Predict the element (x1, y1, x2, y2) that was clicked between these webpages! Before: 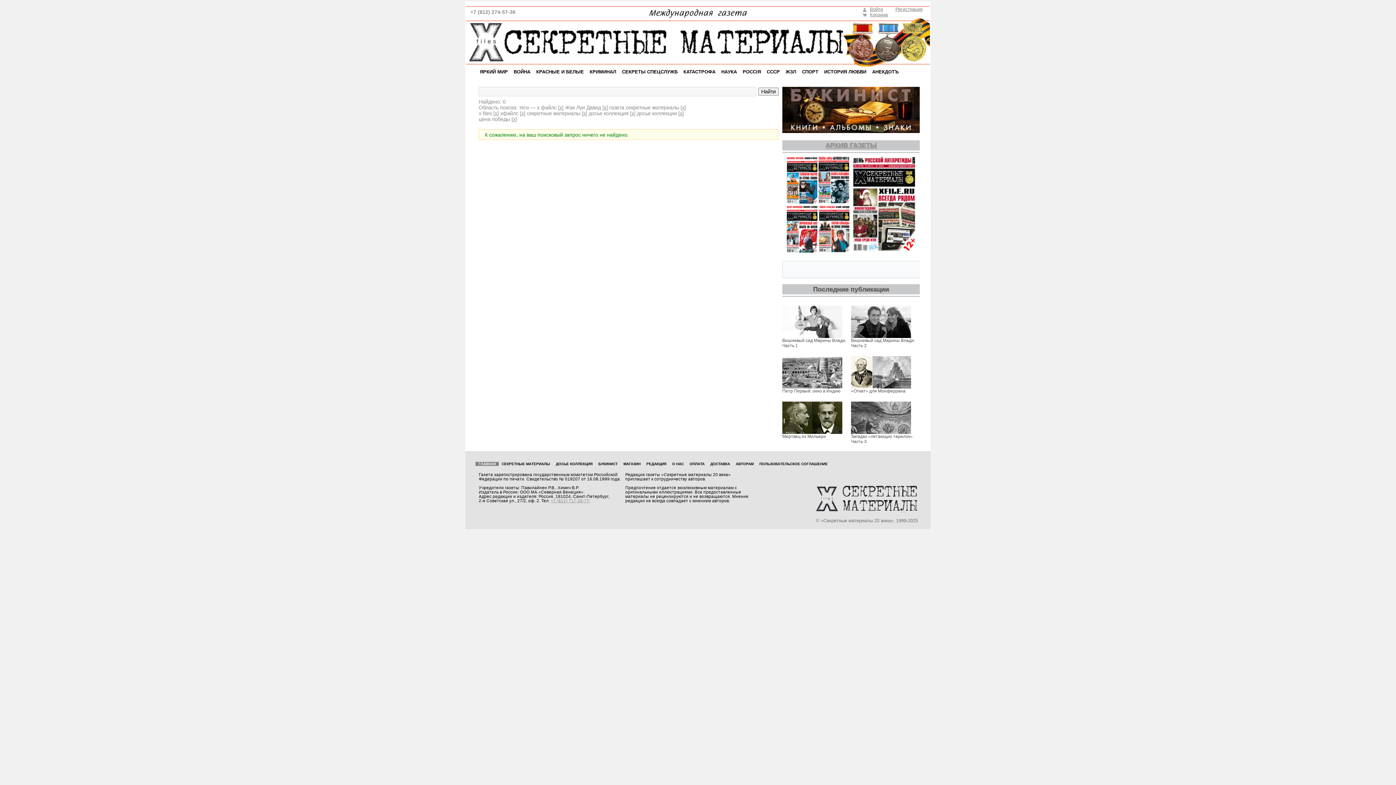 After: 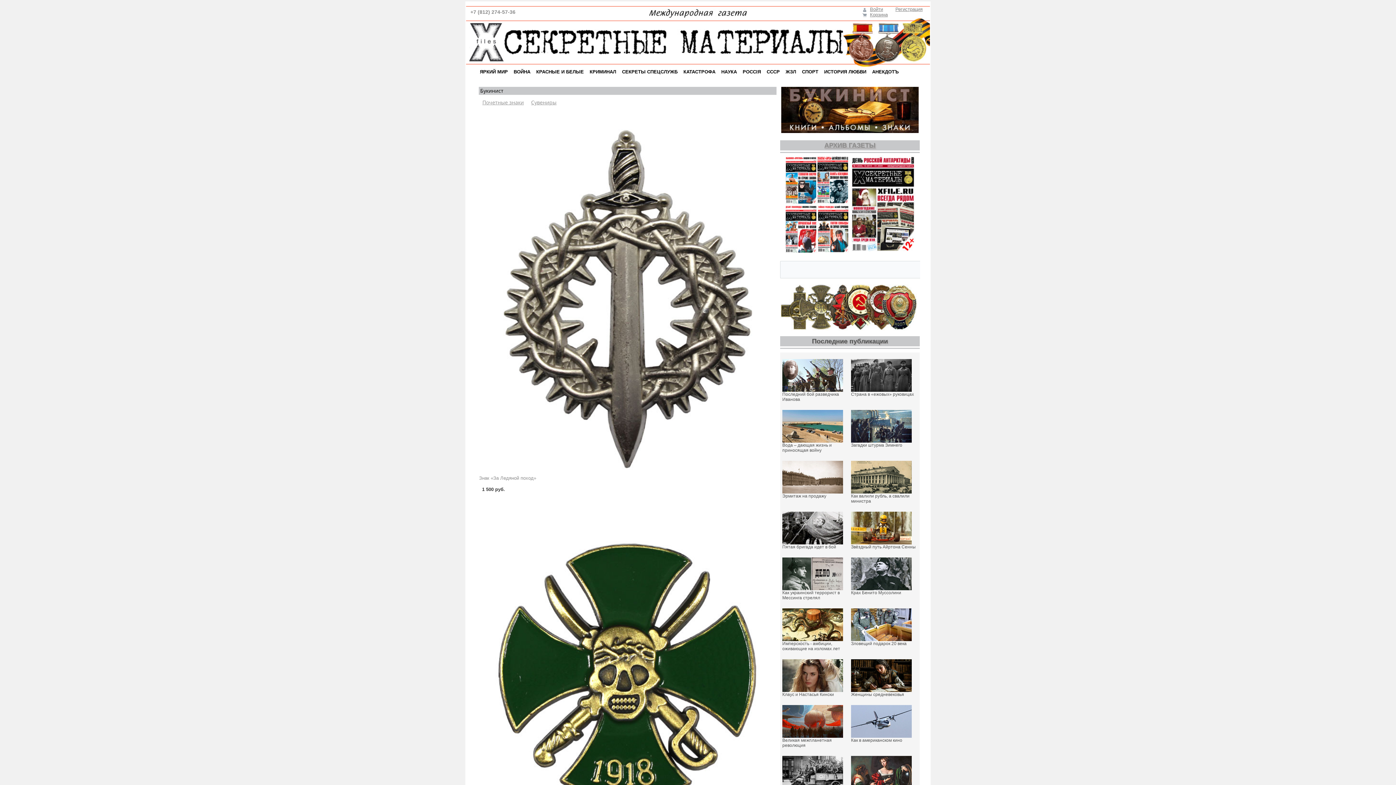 Action: bbox: (595, 462, 620, 466) label: БУКИНИСТ